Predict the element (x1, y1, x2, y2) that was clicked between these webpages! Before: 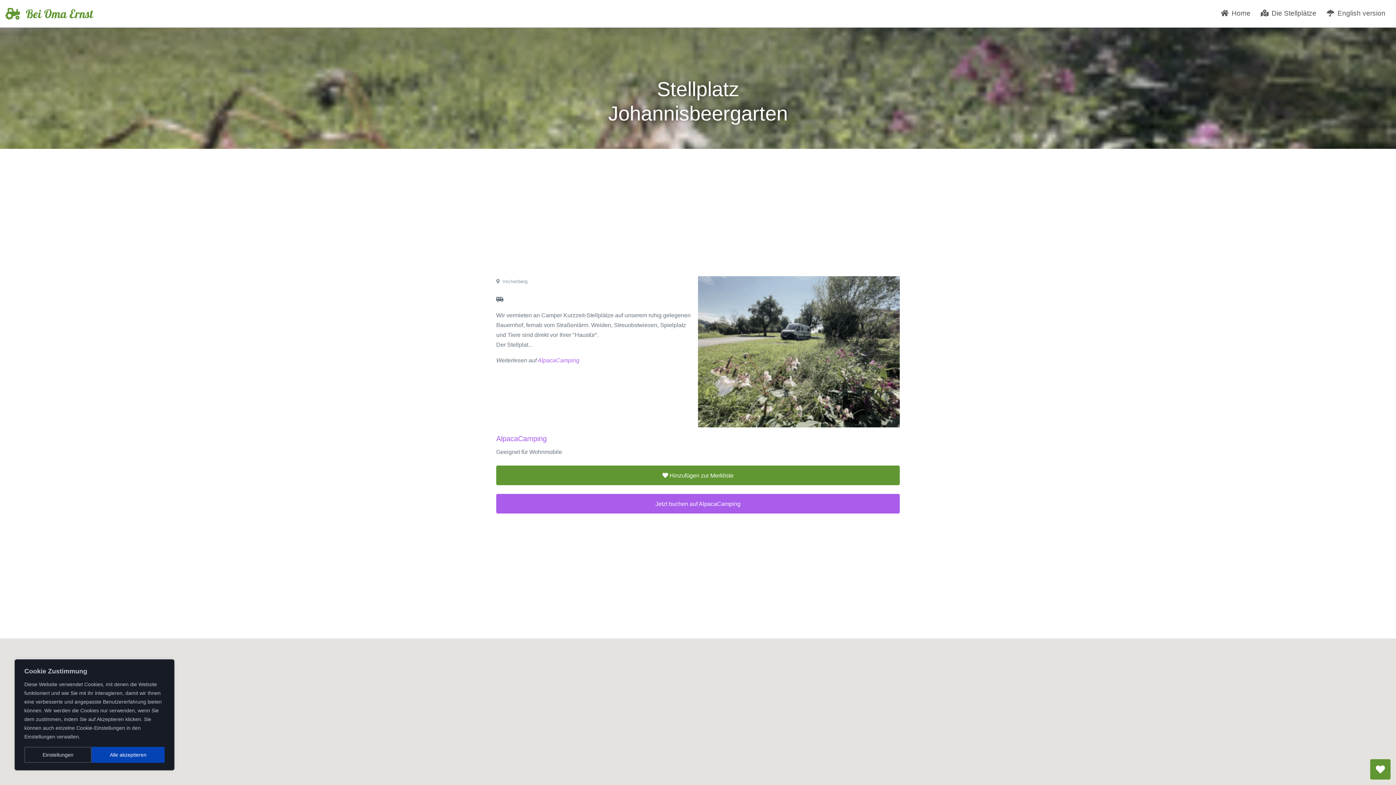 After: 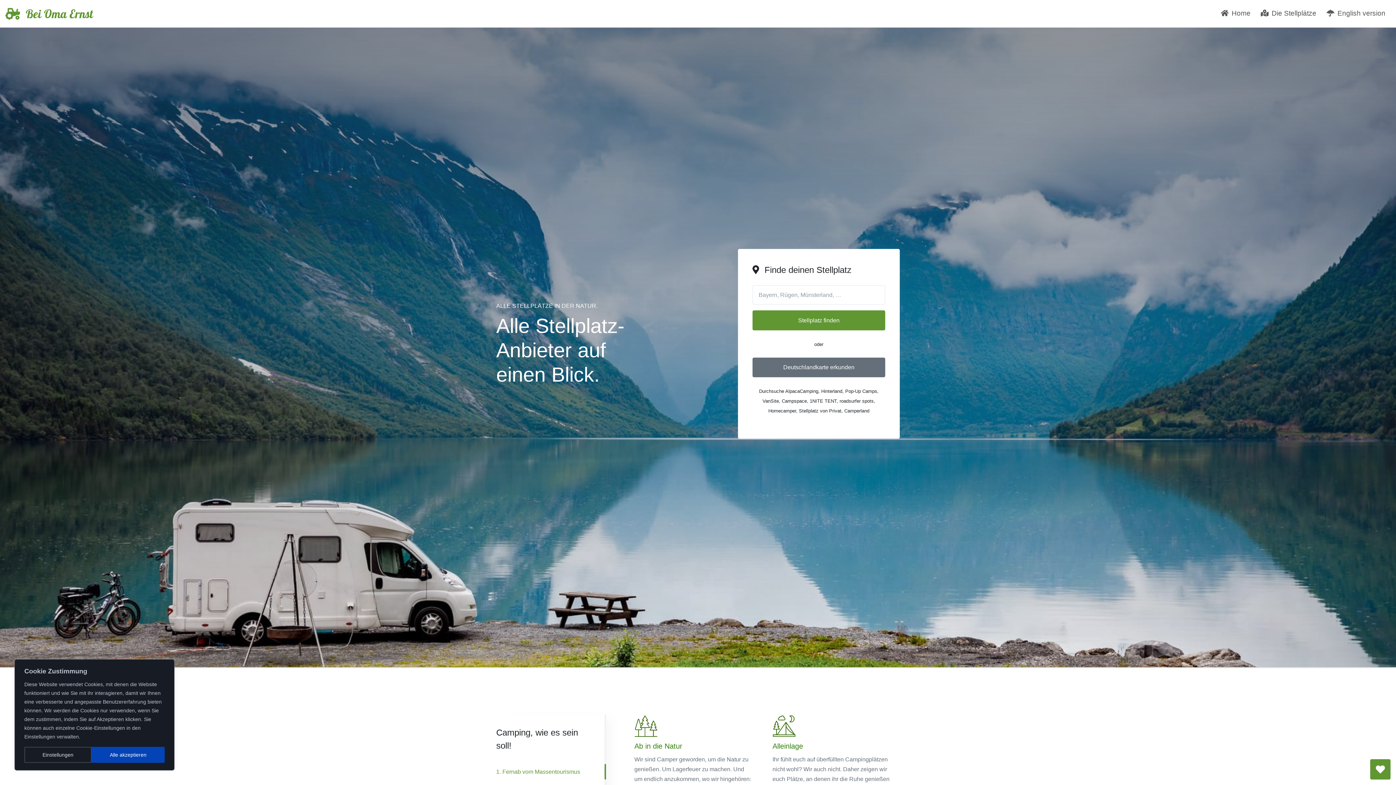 Action: bbox: (5, 0, 60, 27) label: Bei Oma Ernst